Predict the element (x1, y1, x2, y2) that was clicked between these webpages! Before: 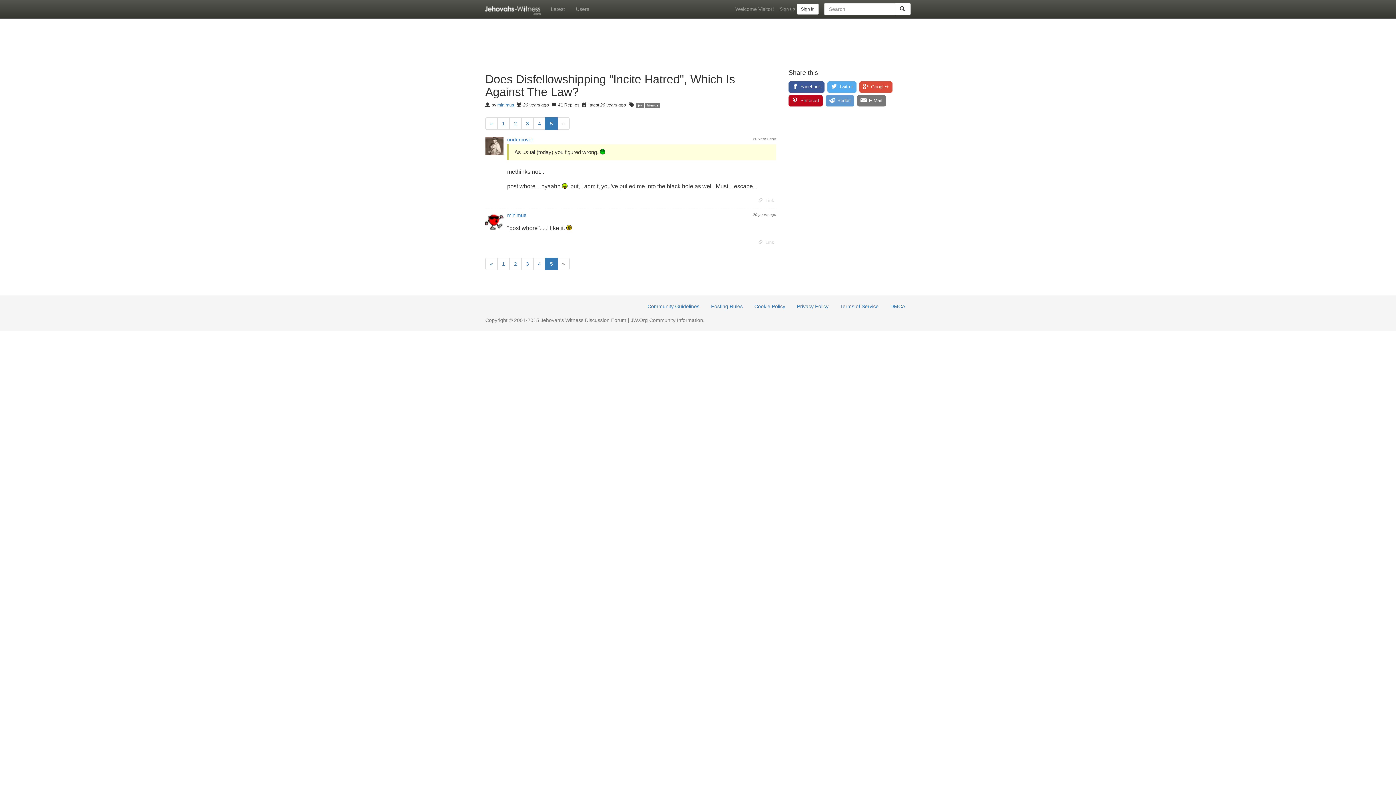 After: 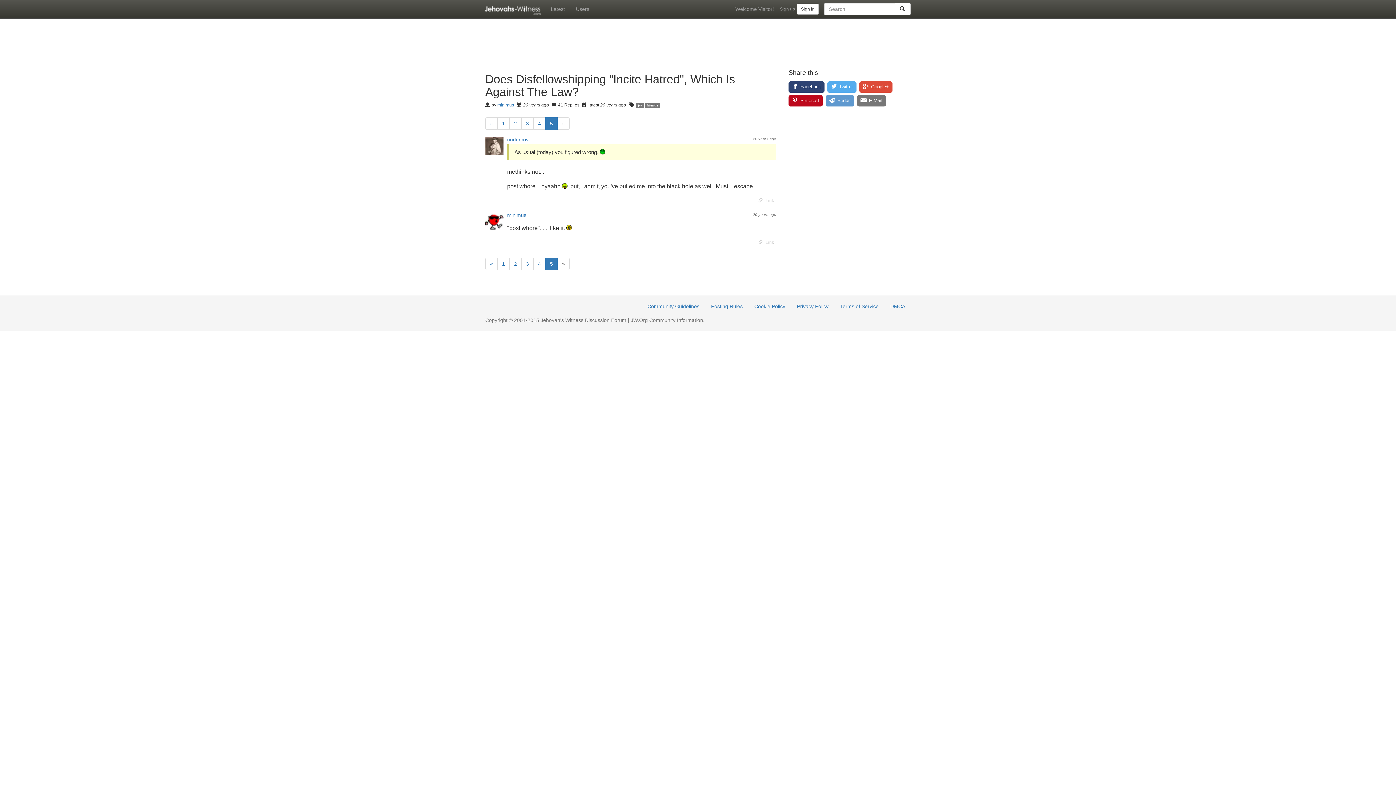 Action: label: Facebook bbox: (788, 81, 824, 92)